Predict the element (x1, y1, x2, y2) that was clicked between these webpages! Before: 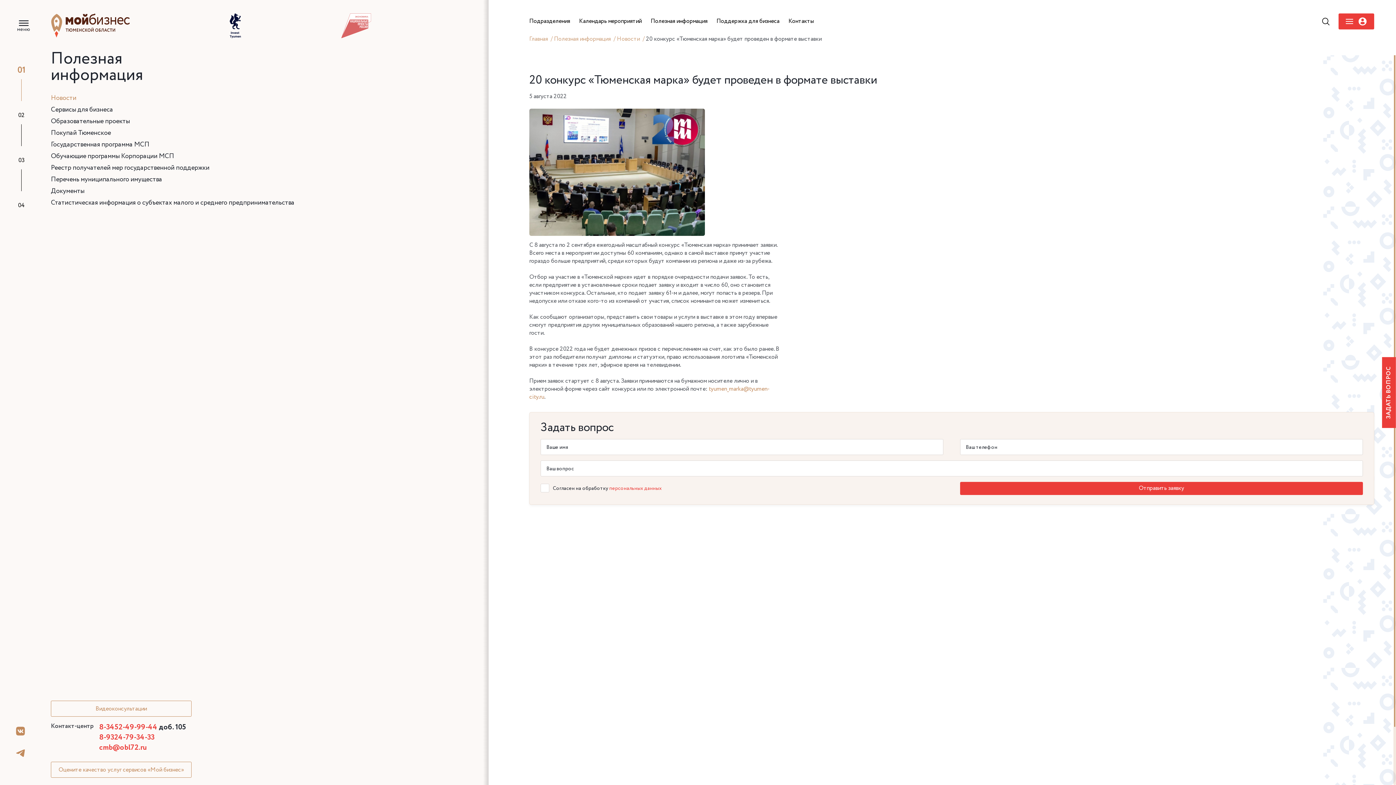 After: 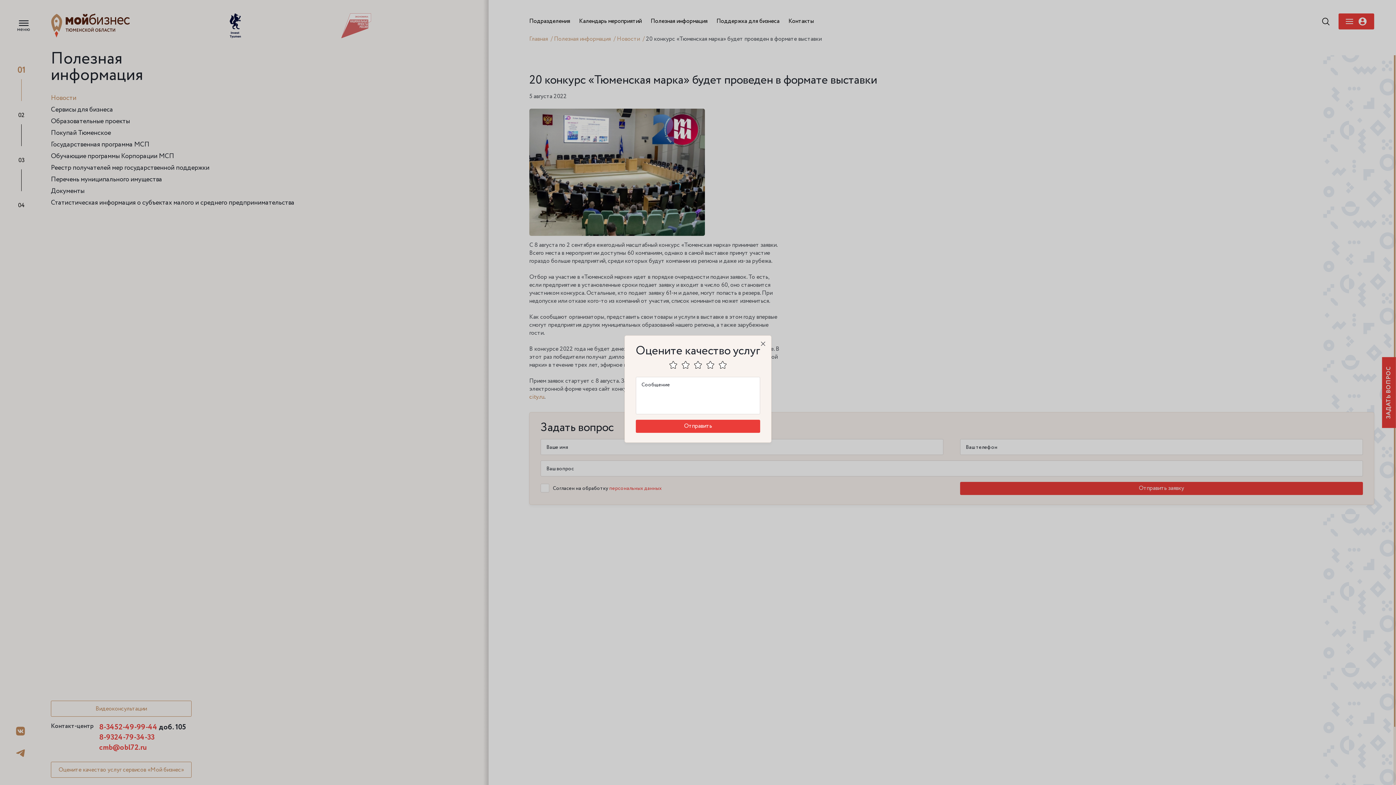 Action: bbox: (50, 762, 191, 778) label: Оцените качество услуг сервисов «Мой бизнес»